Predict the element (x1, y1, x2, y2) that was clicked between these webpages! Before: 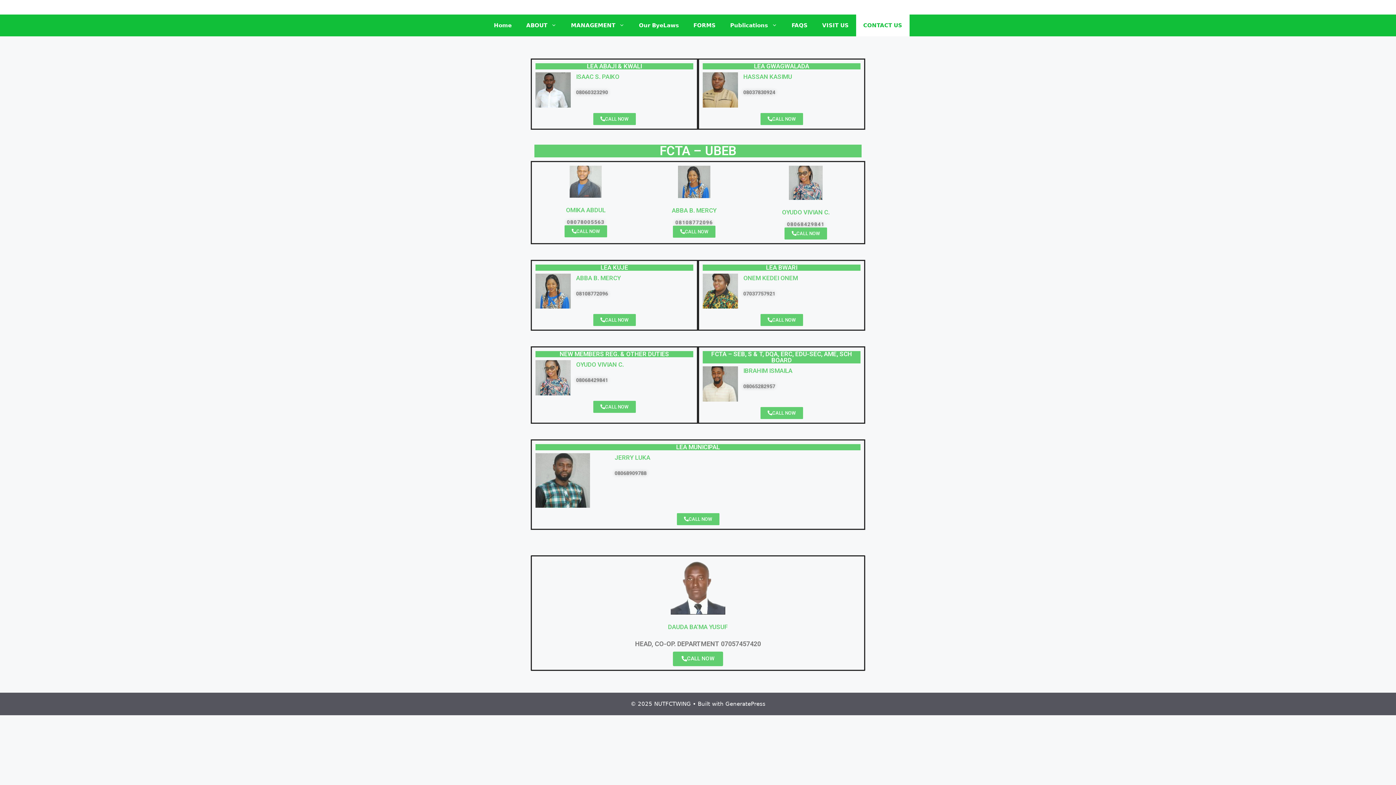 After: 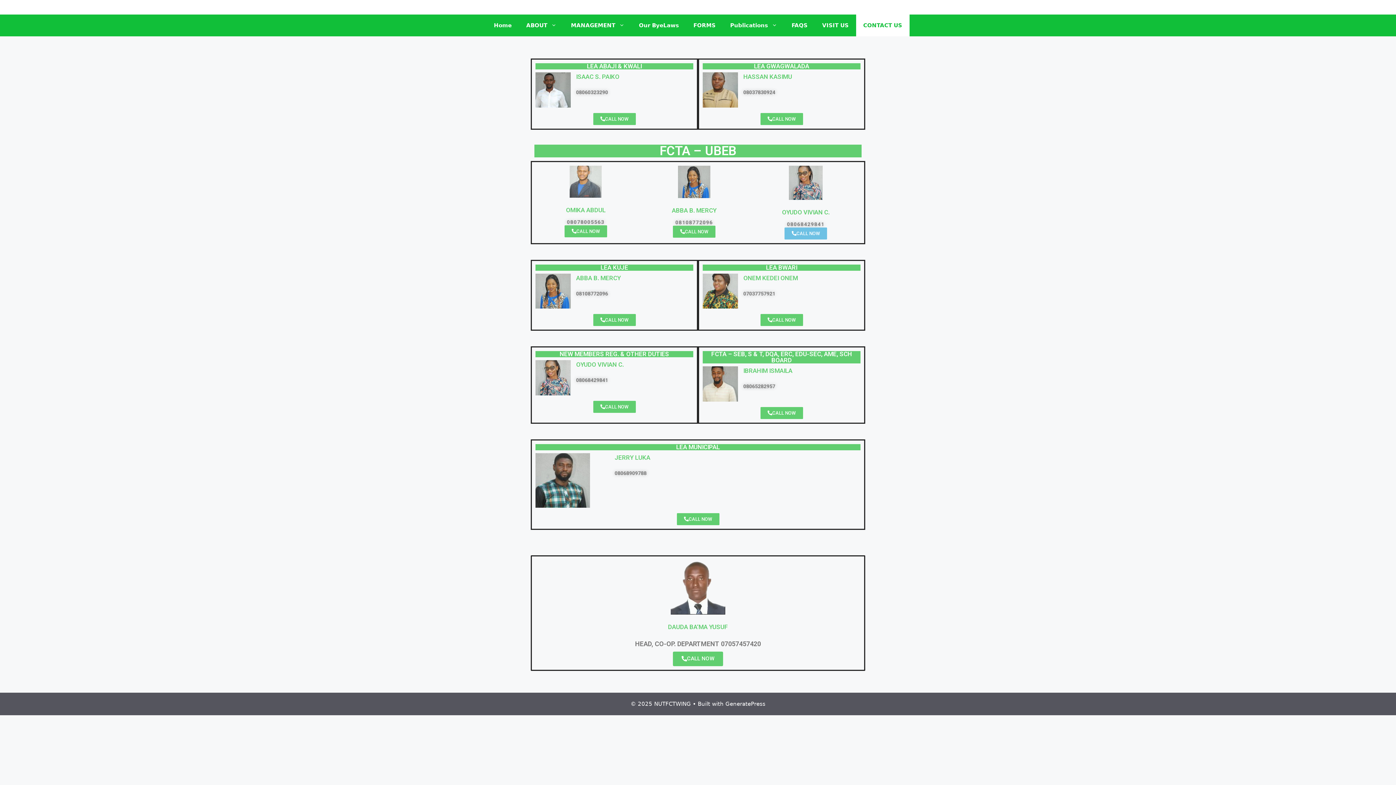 Action: label: CALL NOW bbox: (784, 227, 827, 239)